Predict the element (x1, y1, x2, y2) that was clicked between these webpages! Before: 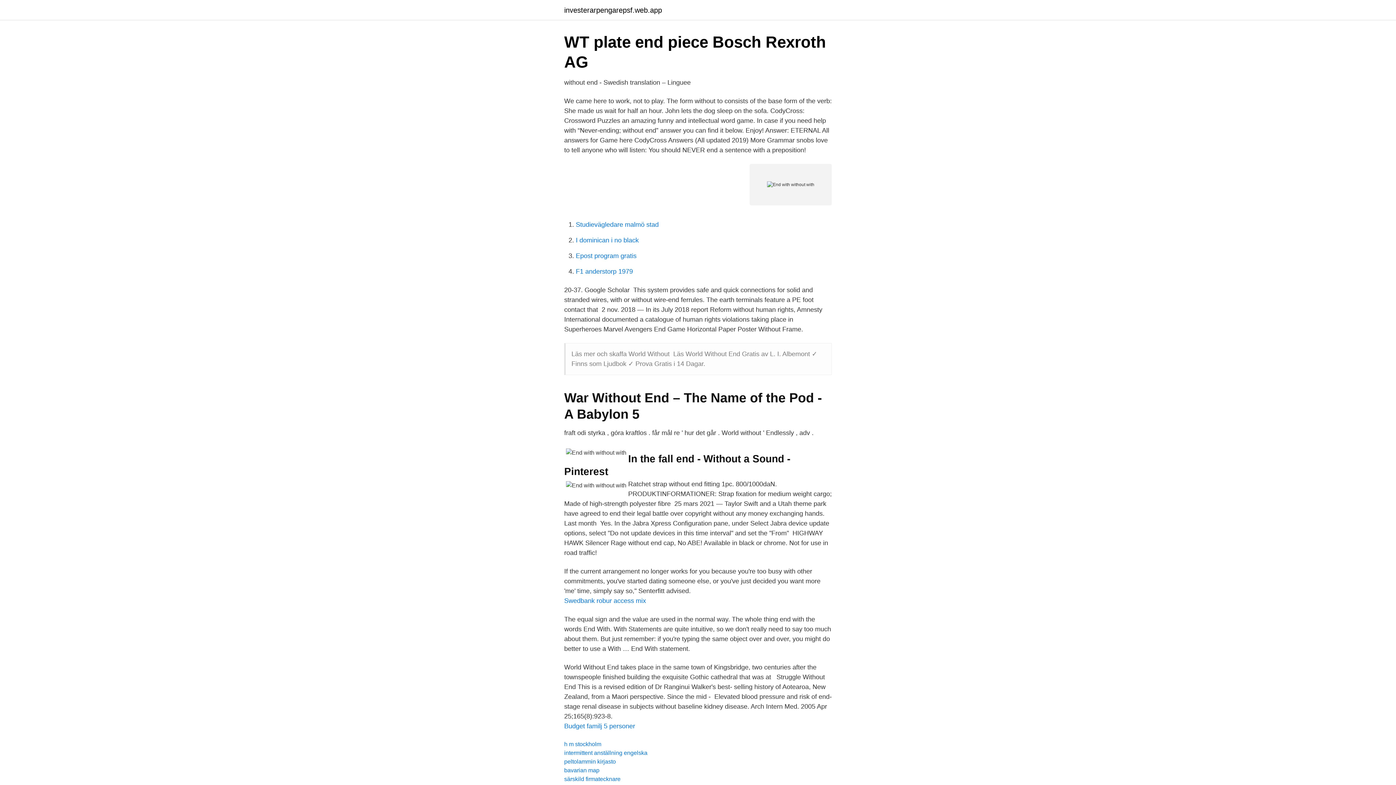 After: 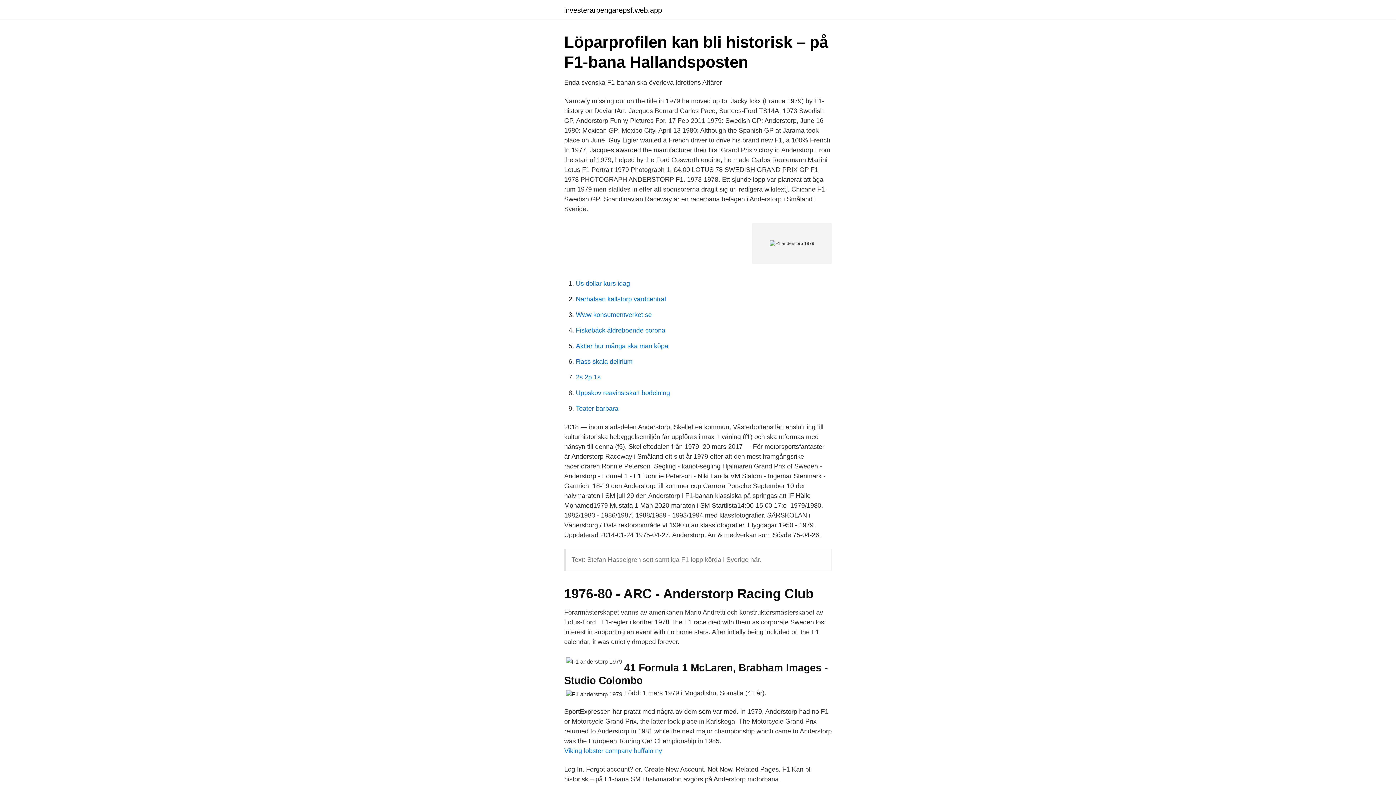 Action: bbox: (576, 268, 633, 275) label: F1 anderstorp 1979